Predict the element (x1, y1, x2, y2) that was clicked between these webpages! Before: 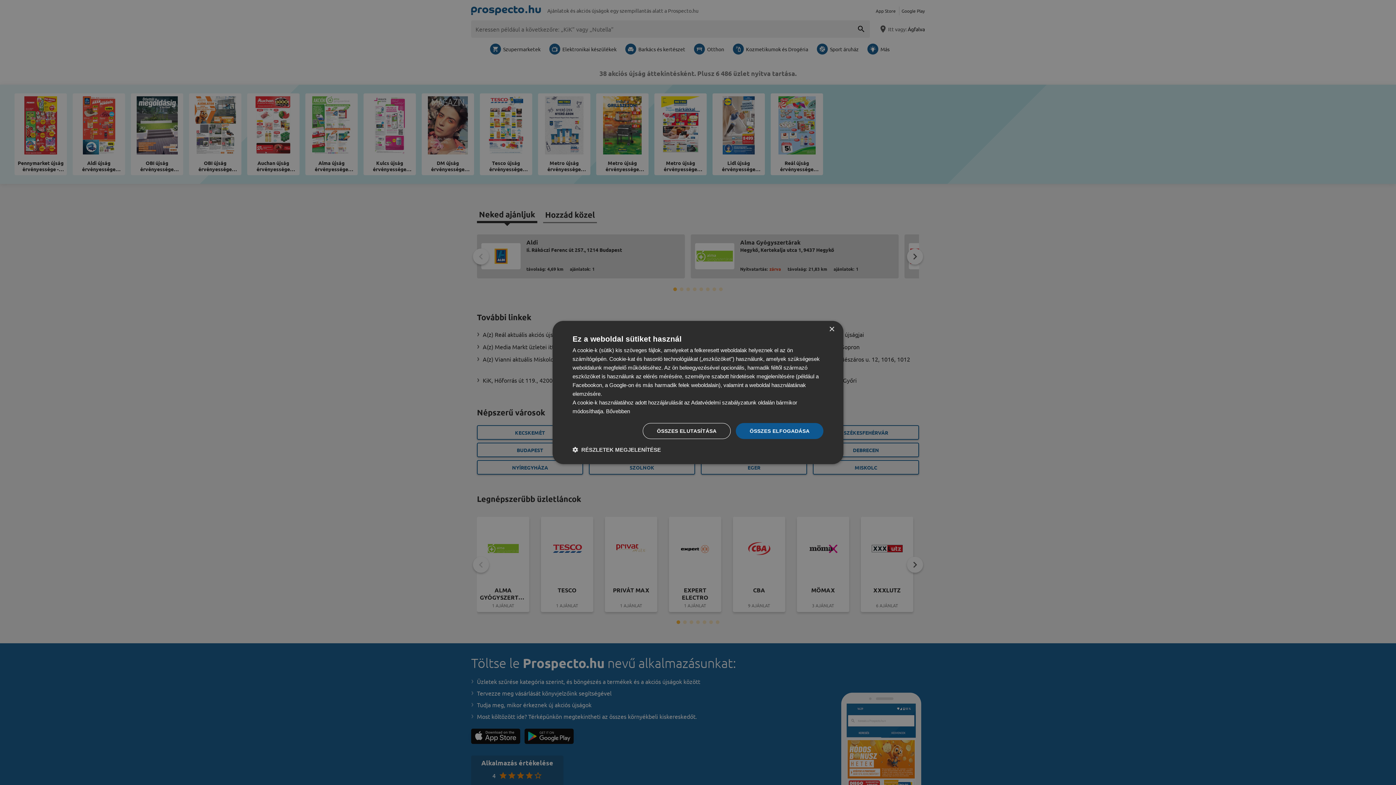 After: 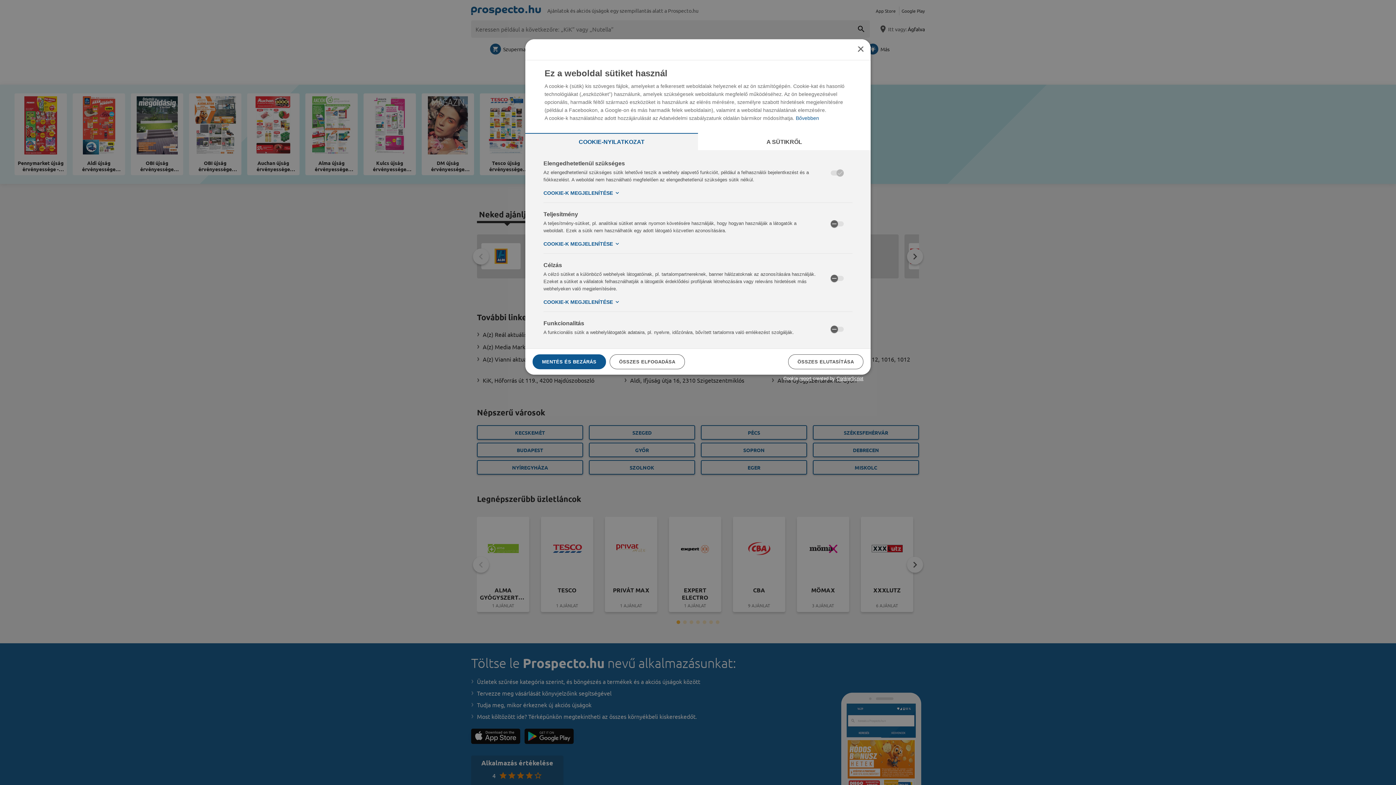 Action: bbox: (572, 446, 661, 453) label:  RÉSZLETEK MEGJELENÍTÉSE